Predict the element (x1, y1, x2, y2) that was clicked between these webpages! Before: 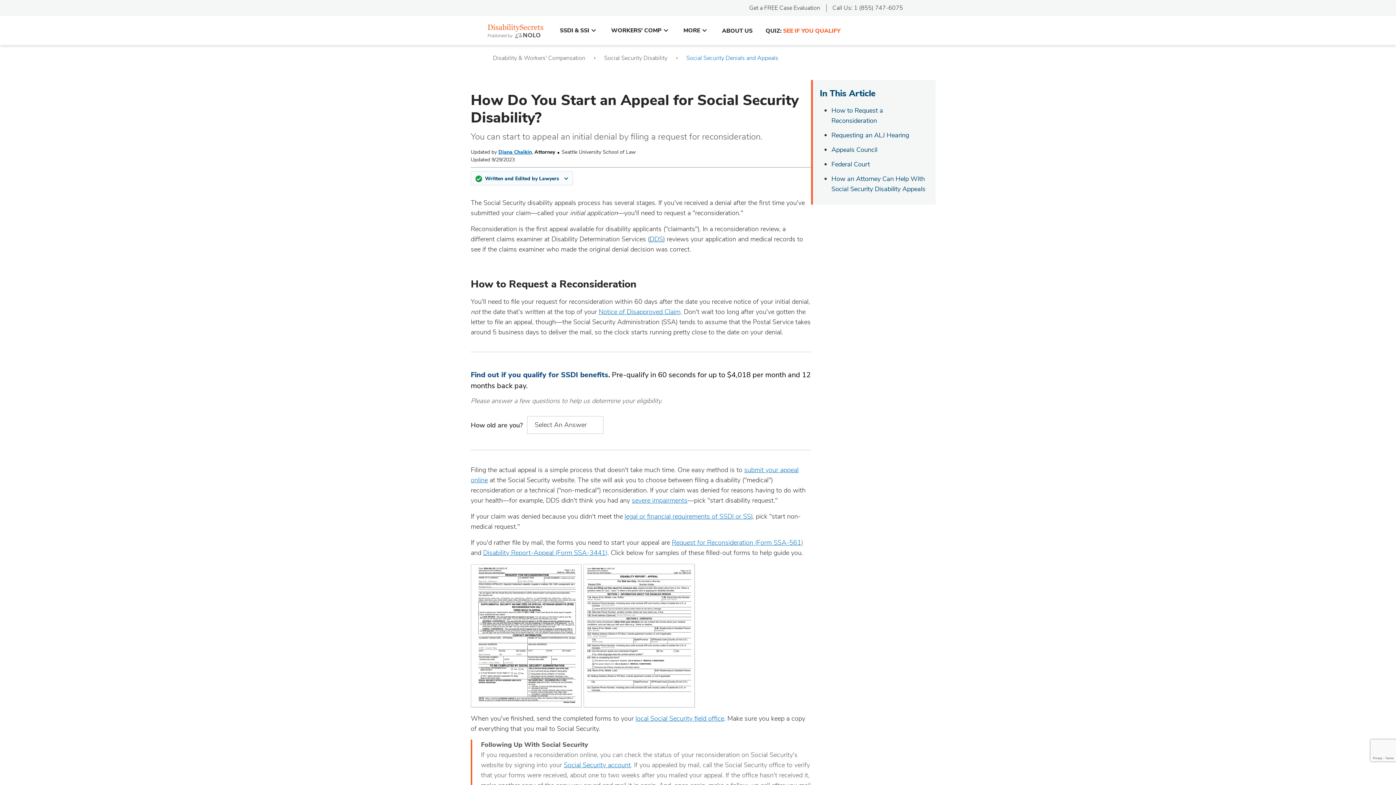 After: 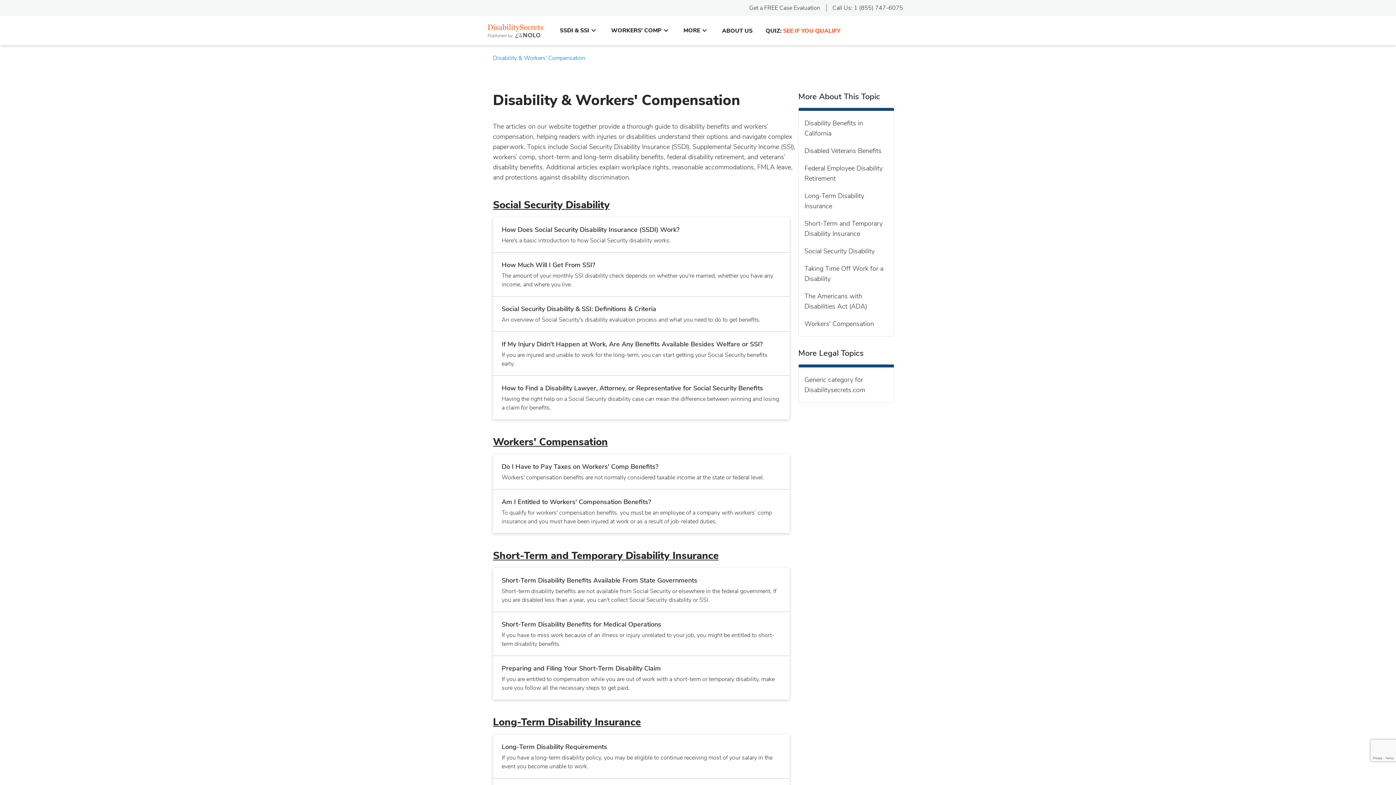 Action: bbox: (493, 53, 596, 62) label: Disability & Workers' Compensation